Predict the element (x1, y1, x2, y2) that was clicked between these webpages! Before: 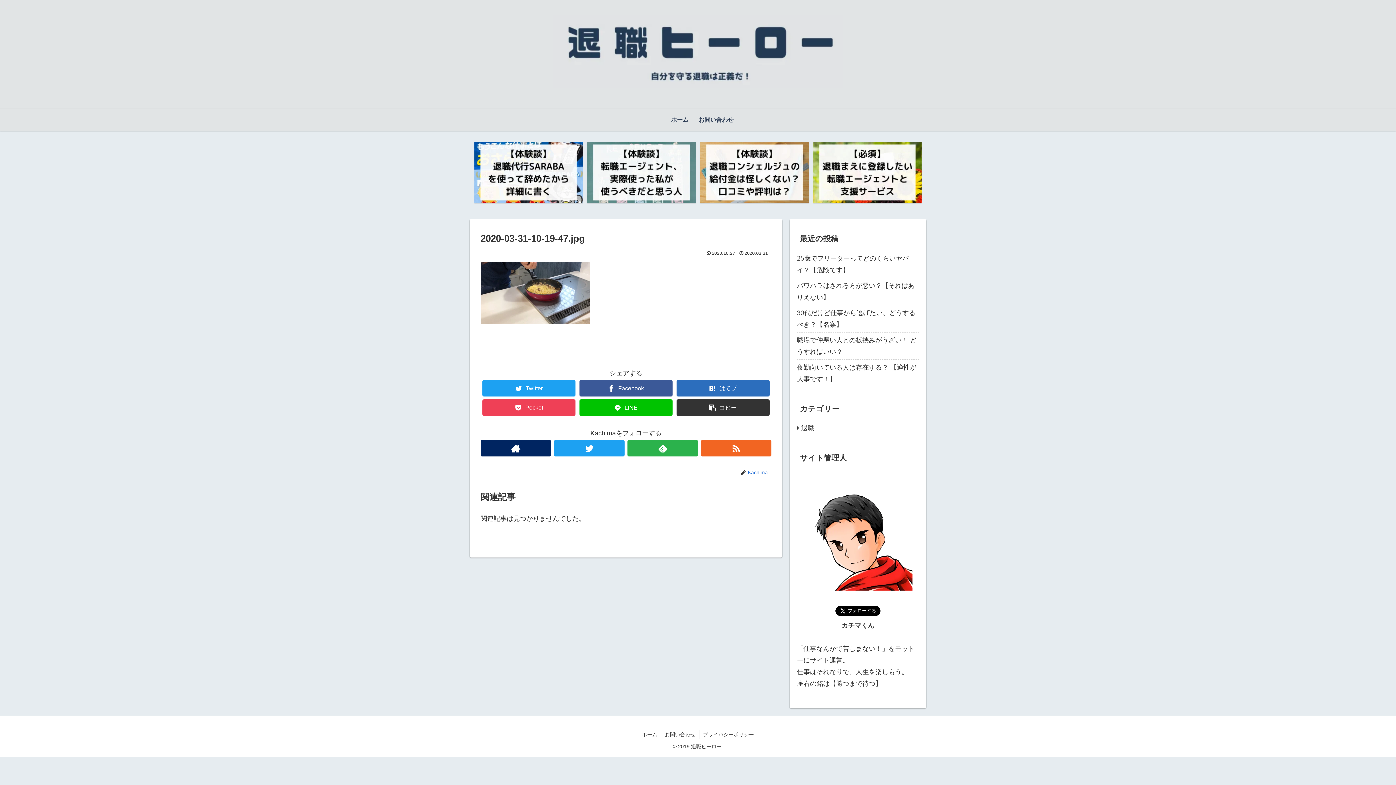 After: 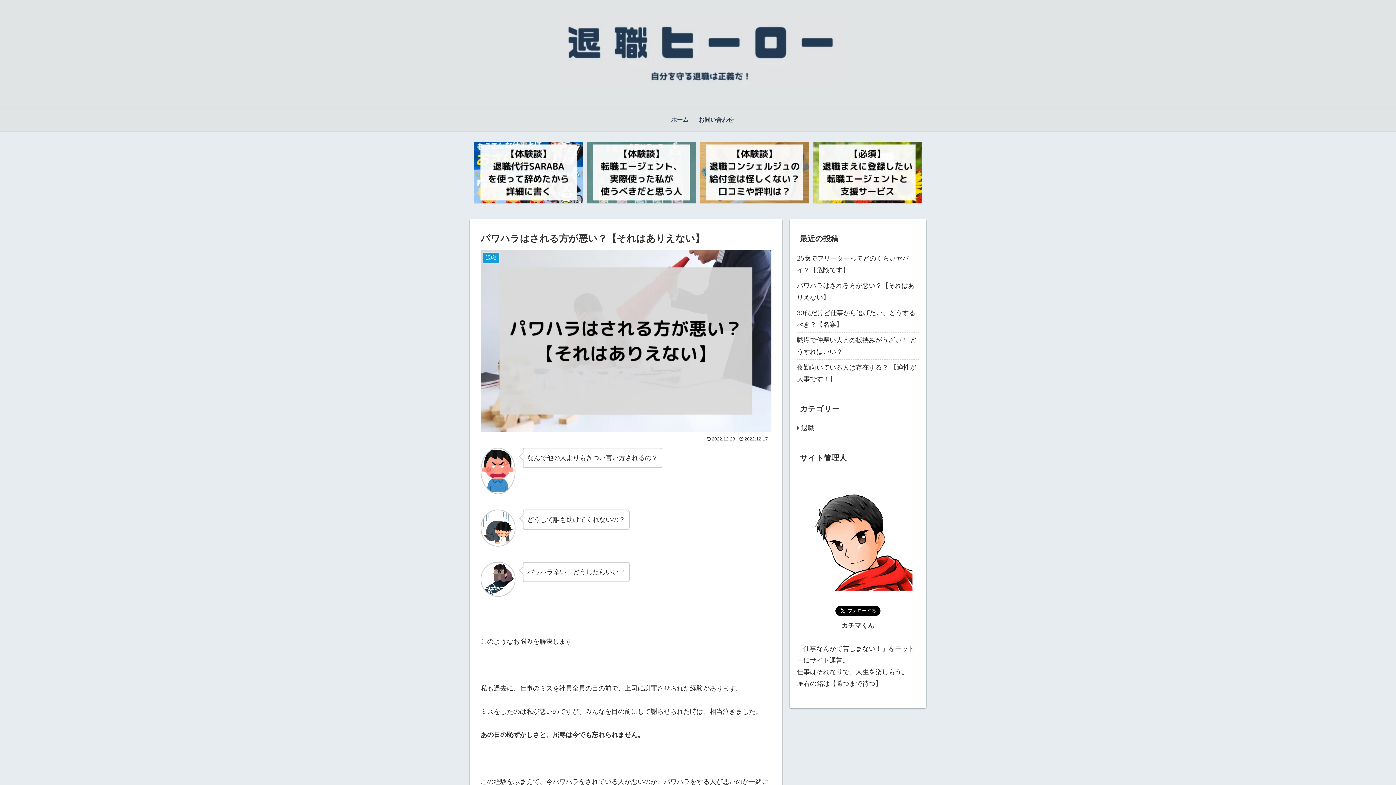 Action: label: パワハラはされる方が悪い？【それはありえない】 bbox: (797, 278, 919, 305)